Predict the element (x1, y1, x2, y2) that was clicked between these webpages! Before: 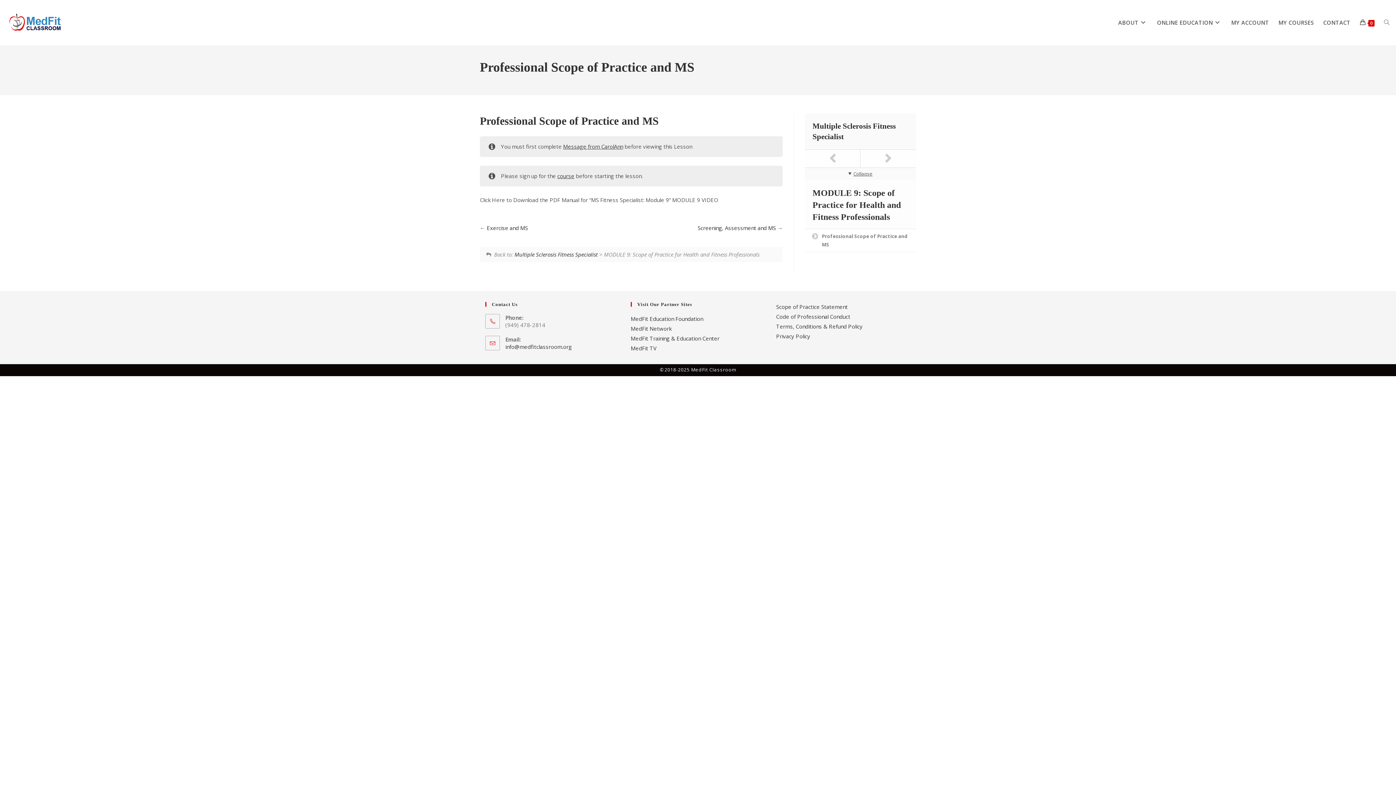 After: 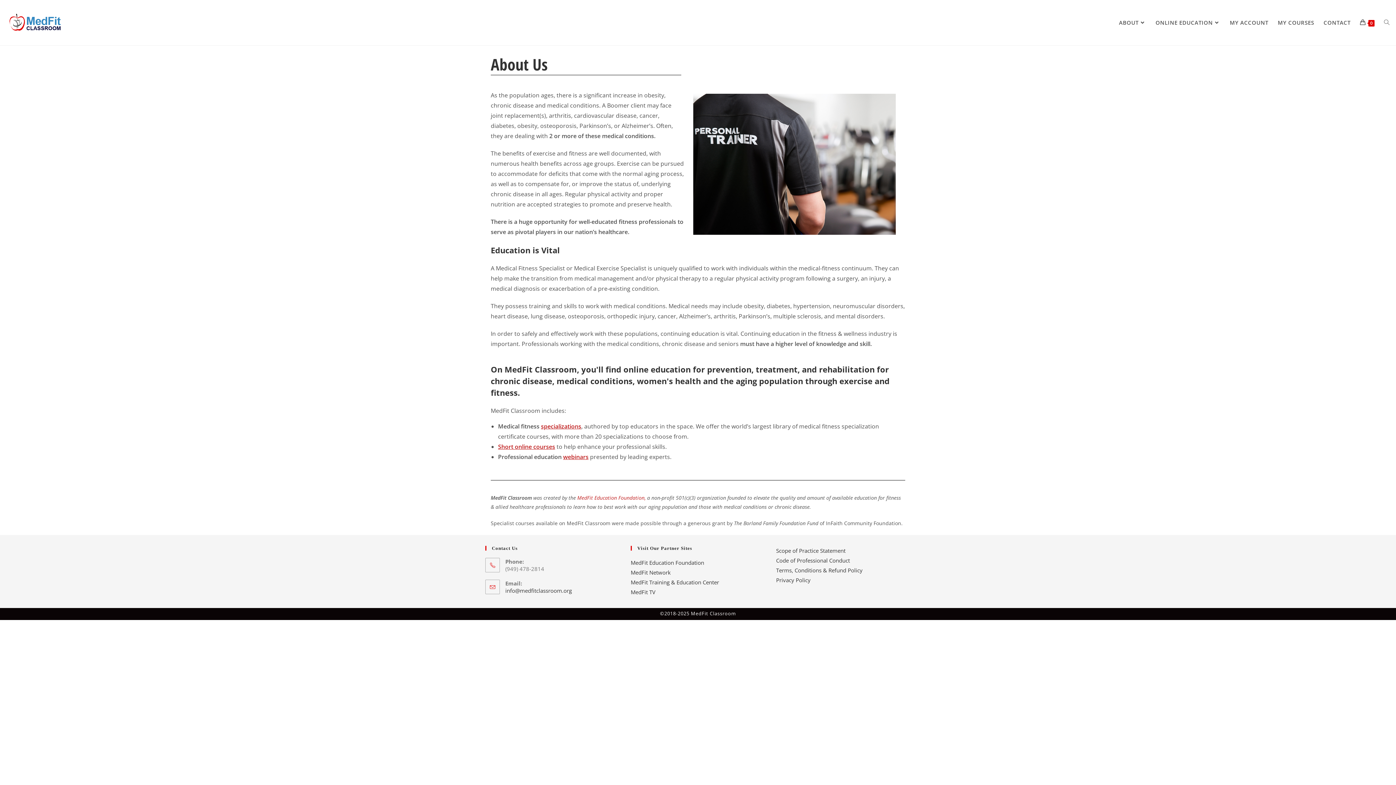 Action: label: ABOUT bbox: (1113, 0, 1152, 45)